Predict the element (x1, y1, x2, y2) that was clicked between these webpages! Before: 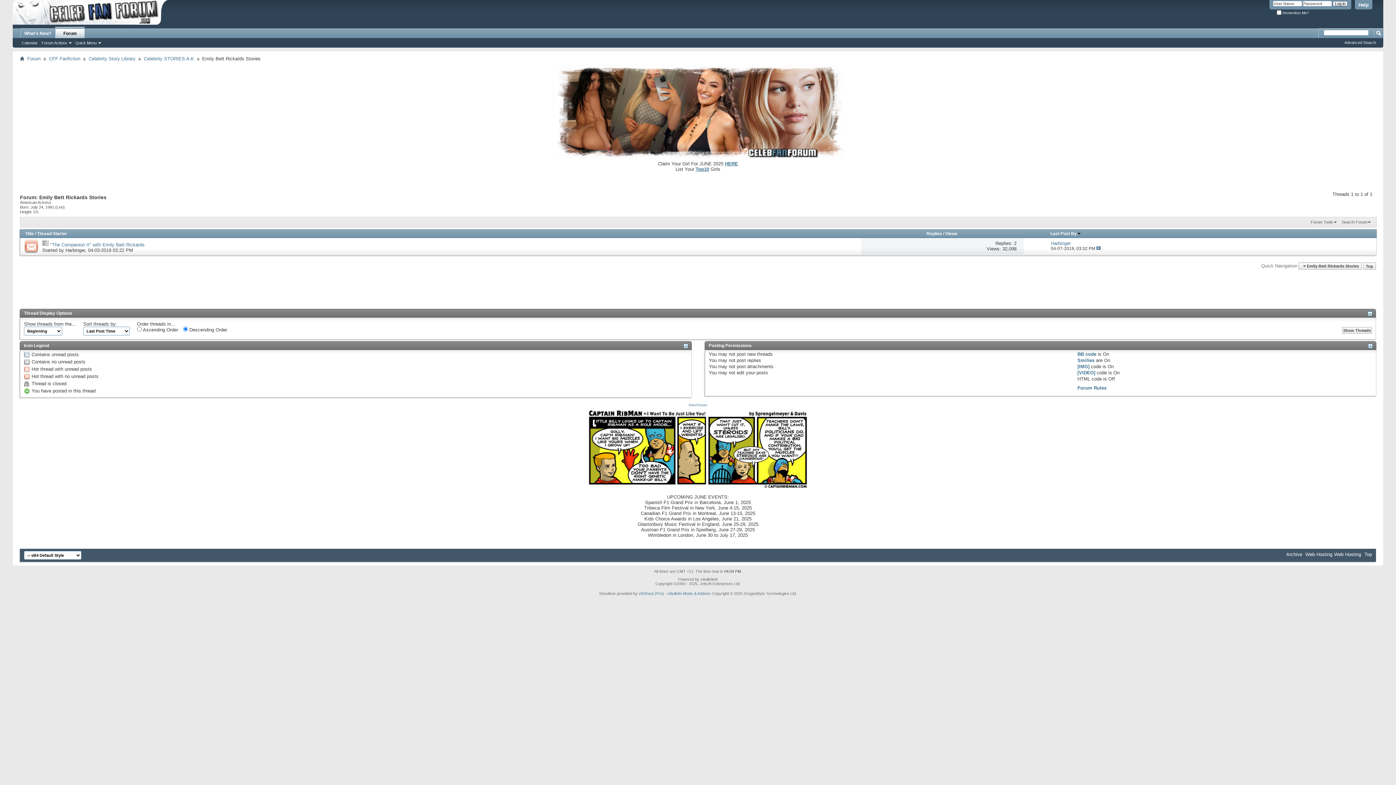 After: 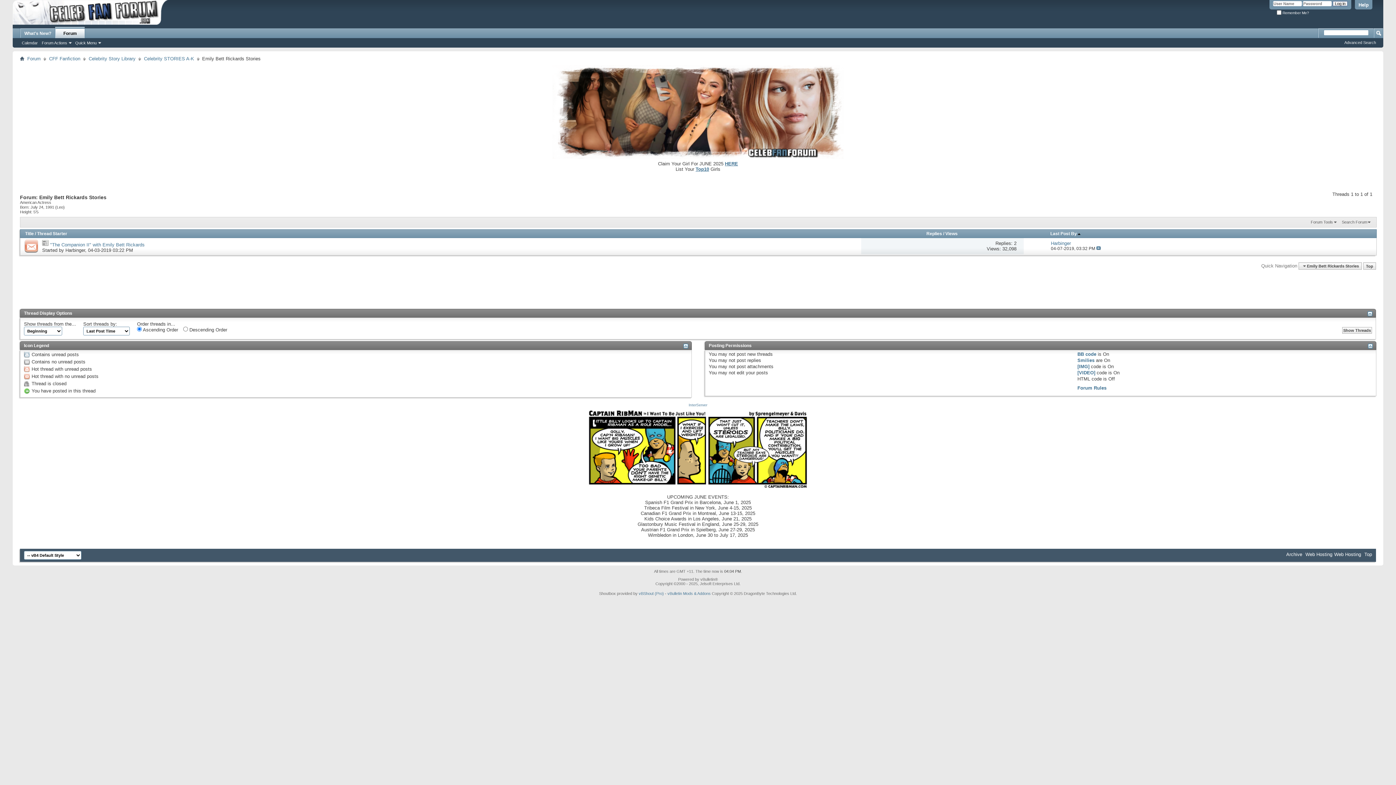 Action: bbox: (1050, 231, 1081, 236) label: Last Post By